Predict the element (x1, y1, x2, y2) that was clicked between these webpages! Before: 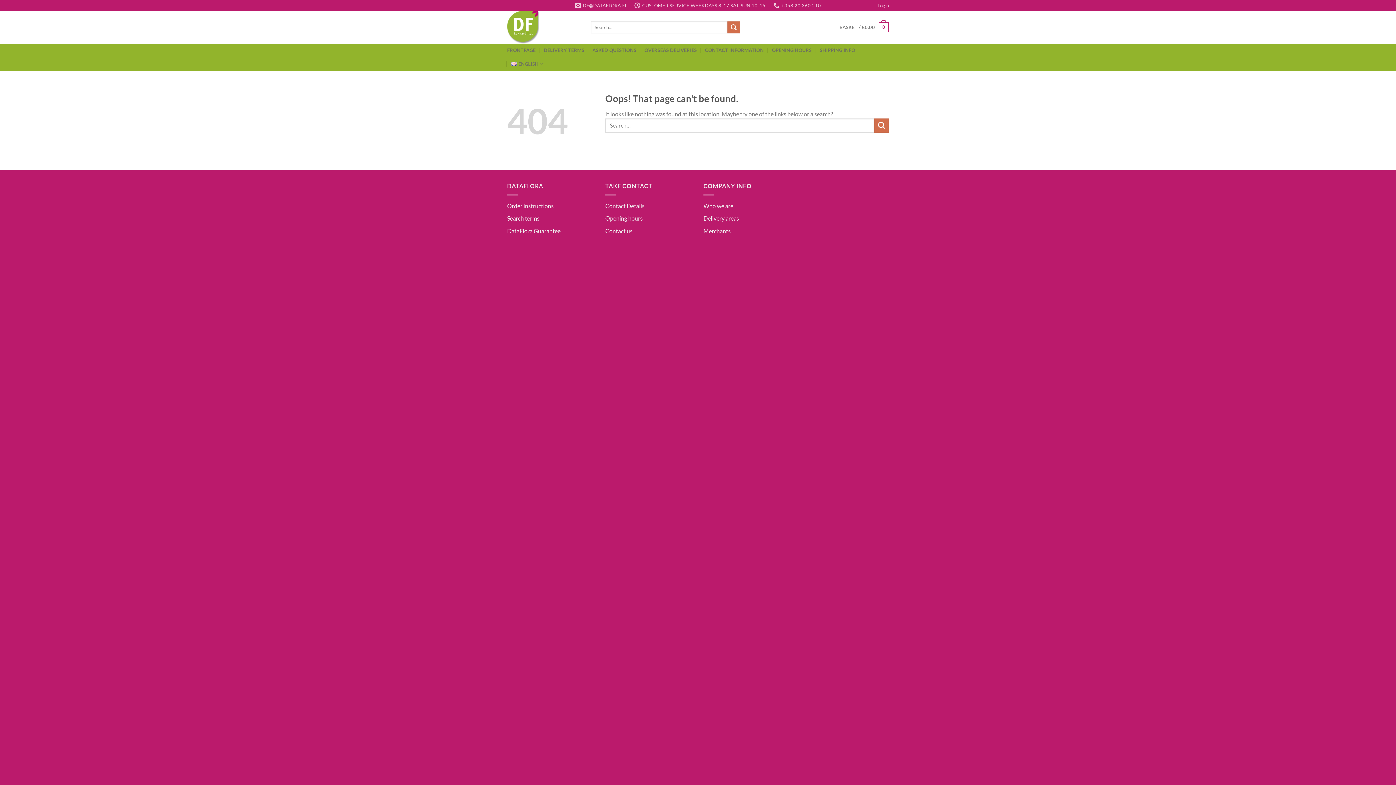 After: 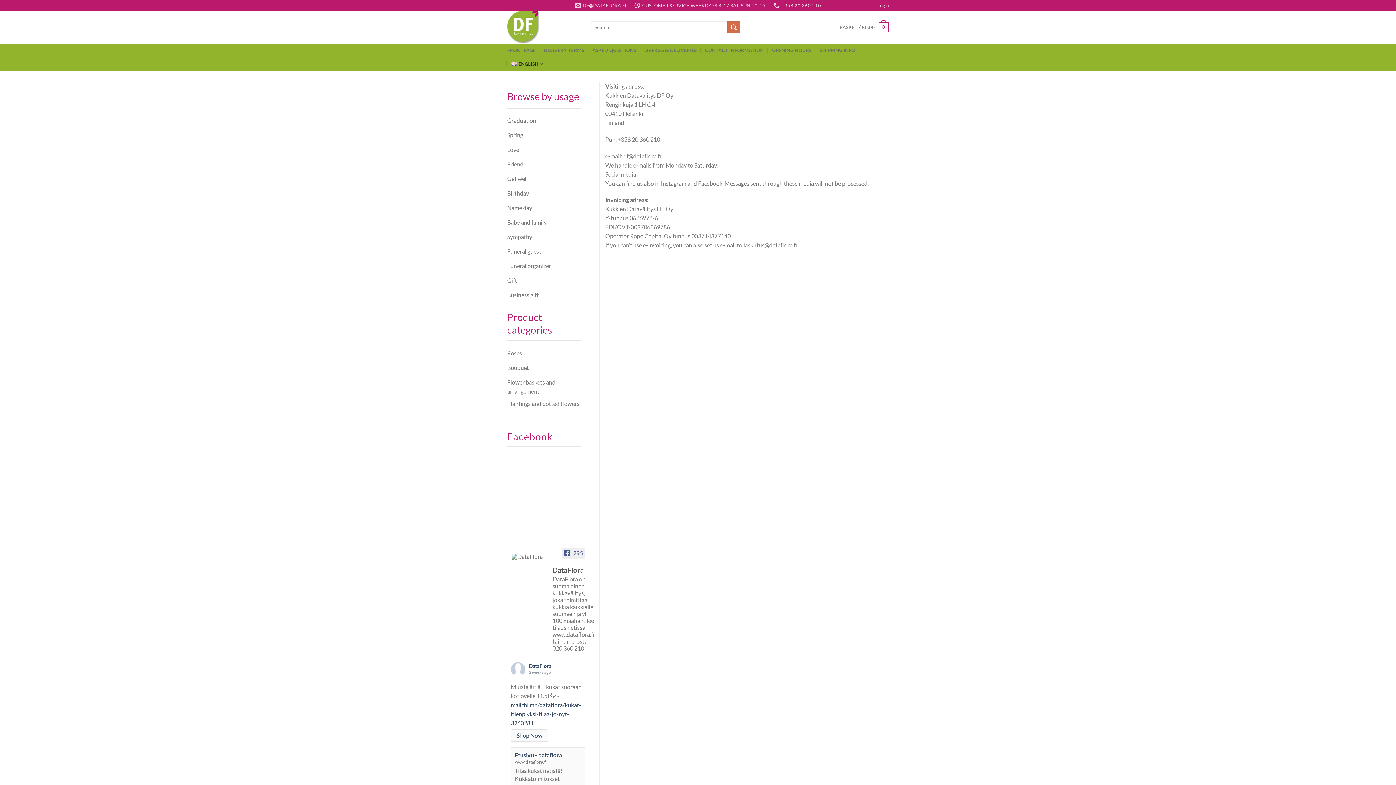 Action: bbox: (605, 202, 644, 209) label: Contact Details